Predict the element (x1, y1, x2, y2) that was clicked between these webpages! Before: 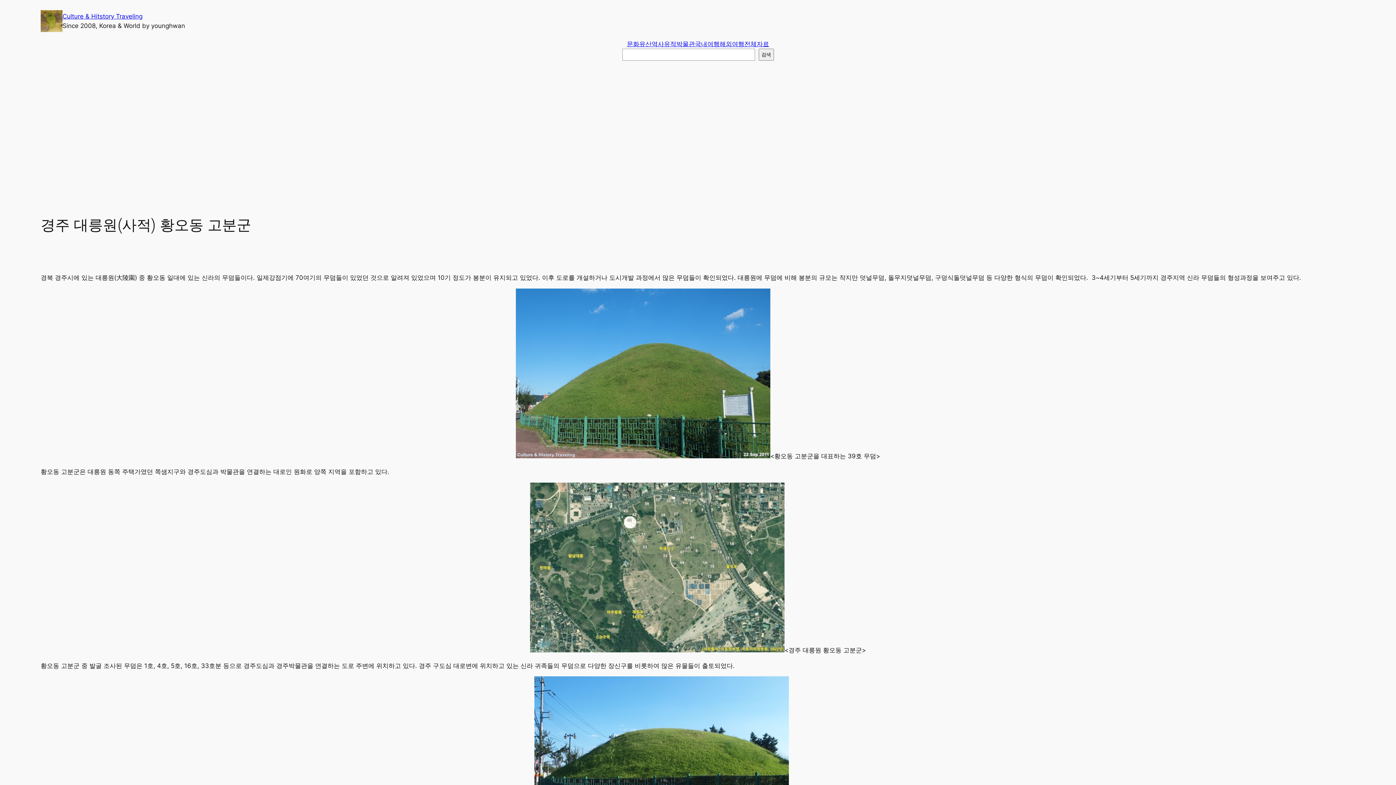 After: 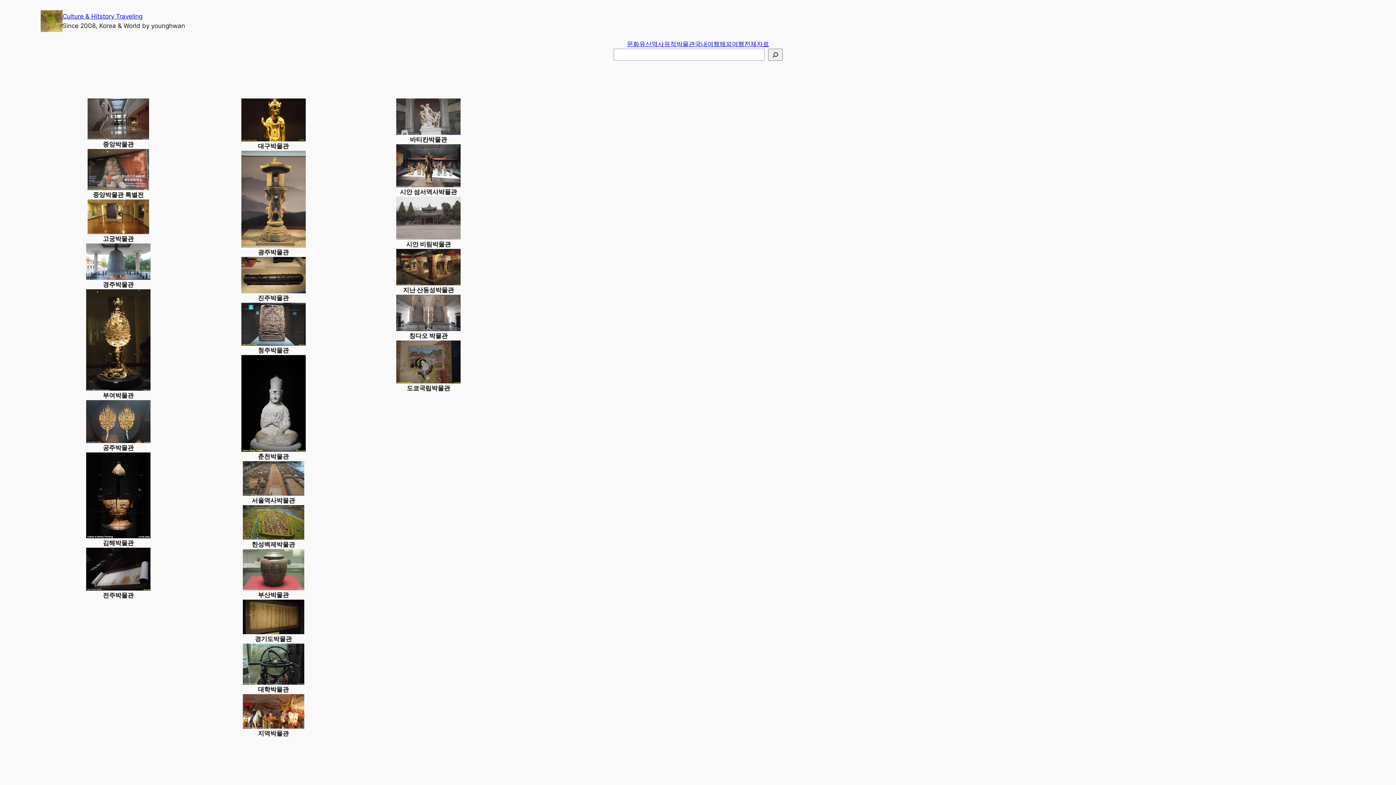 Action: label: 박물관 bbox: (676, 39, 695, 48)